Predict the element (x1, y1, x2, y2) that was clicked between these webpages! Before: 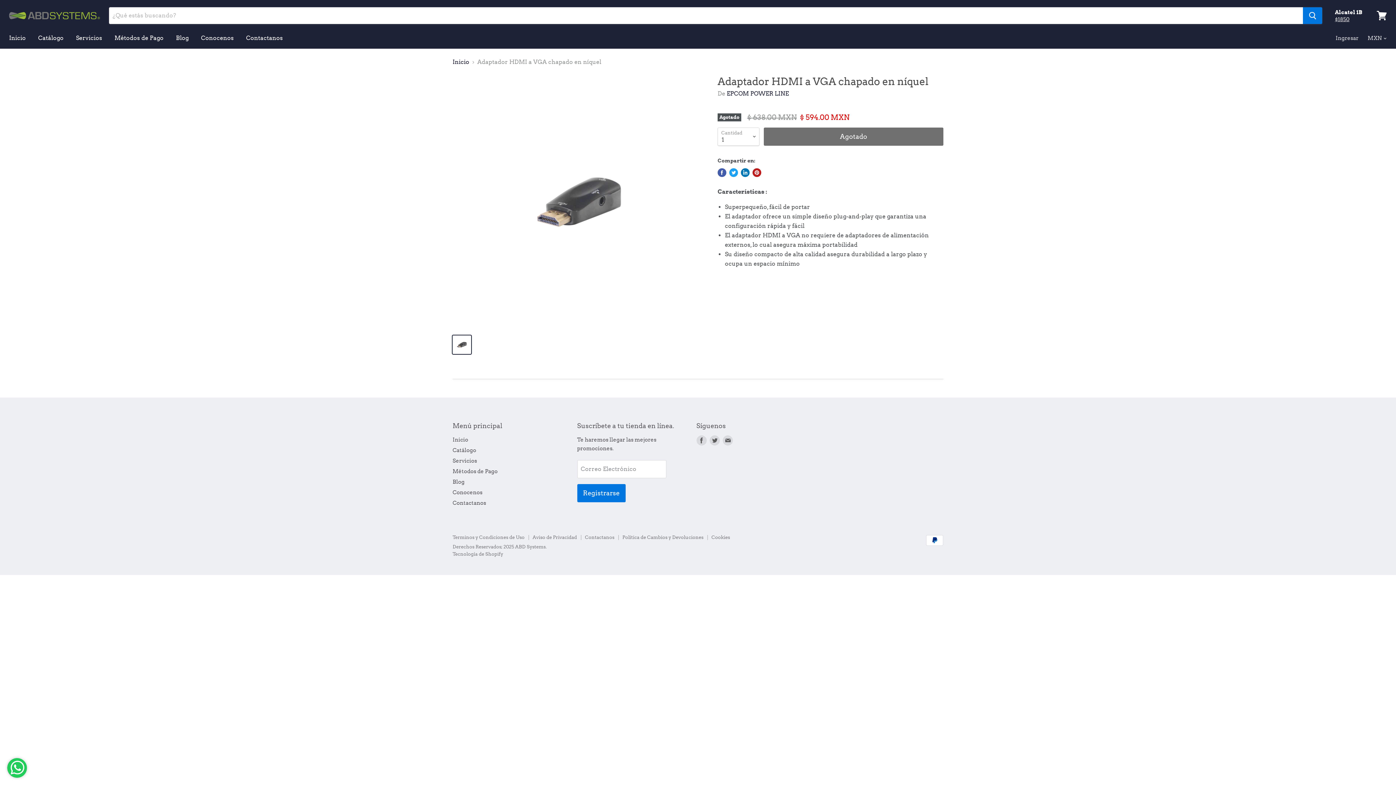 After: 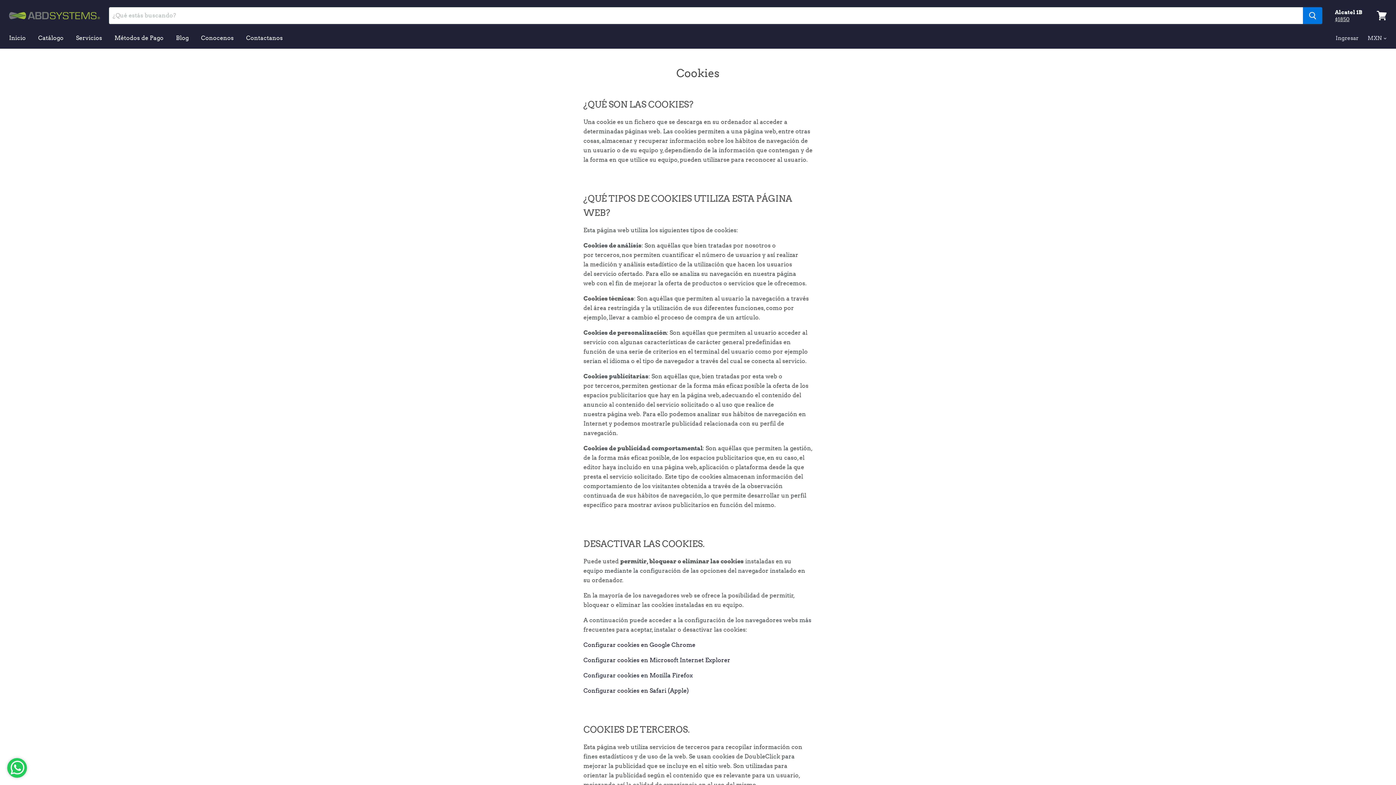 Action: bbox: (711, 535, 730, 540) label: Cookies